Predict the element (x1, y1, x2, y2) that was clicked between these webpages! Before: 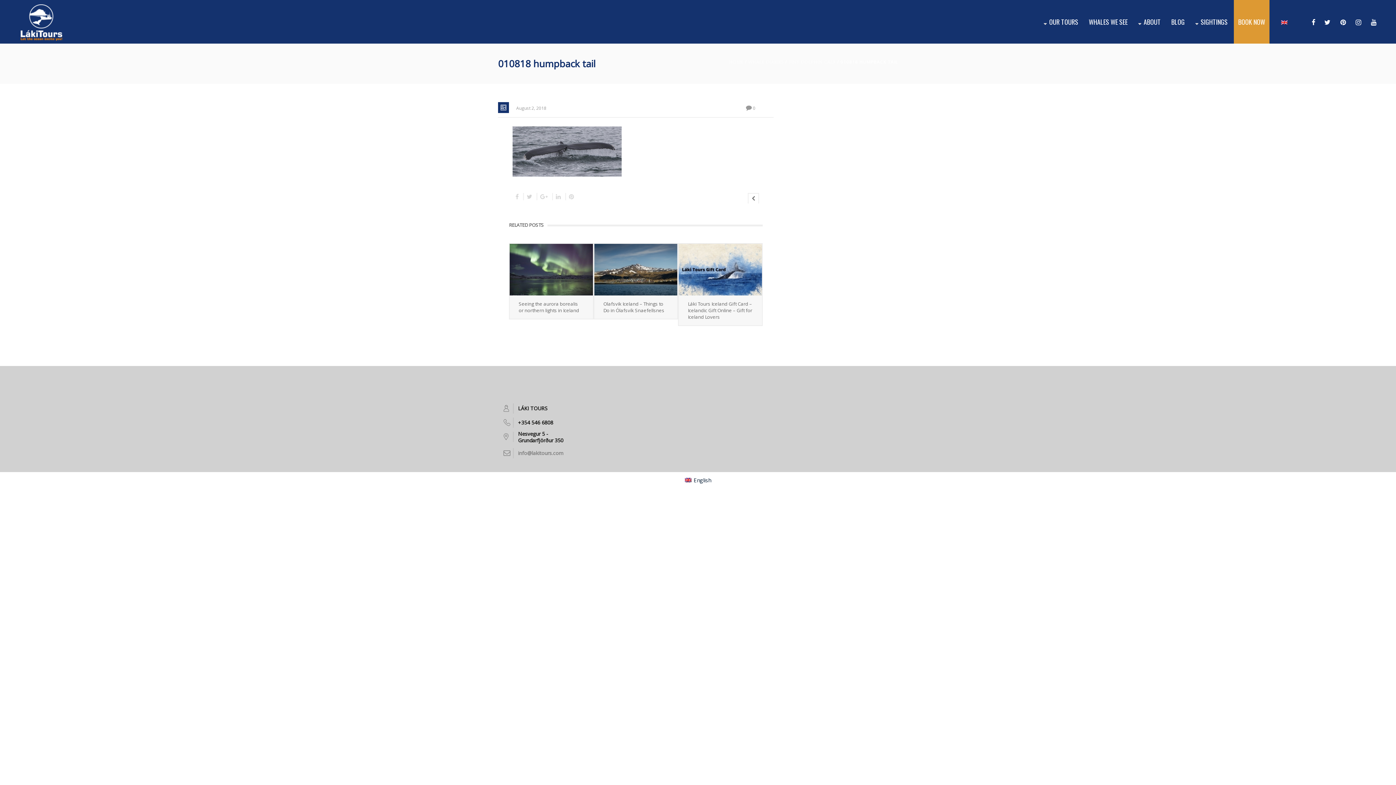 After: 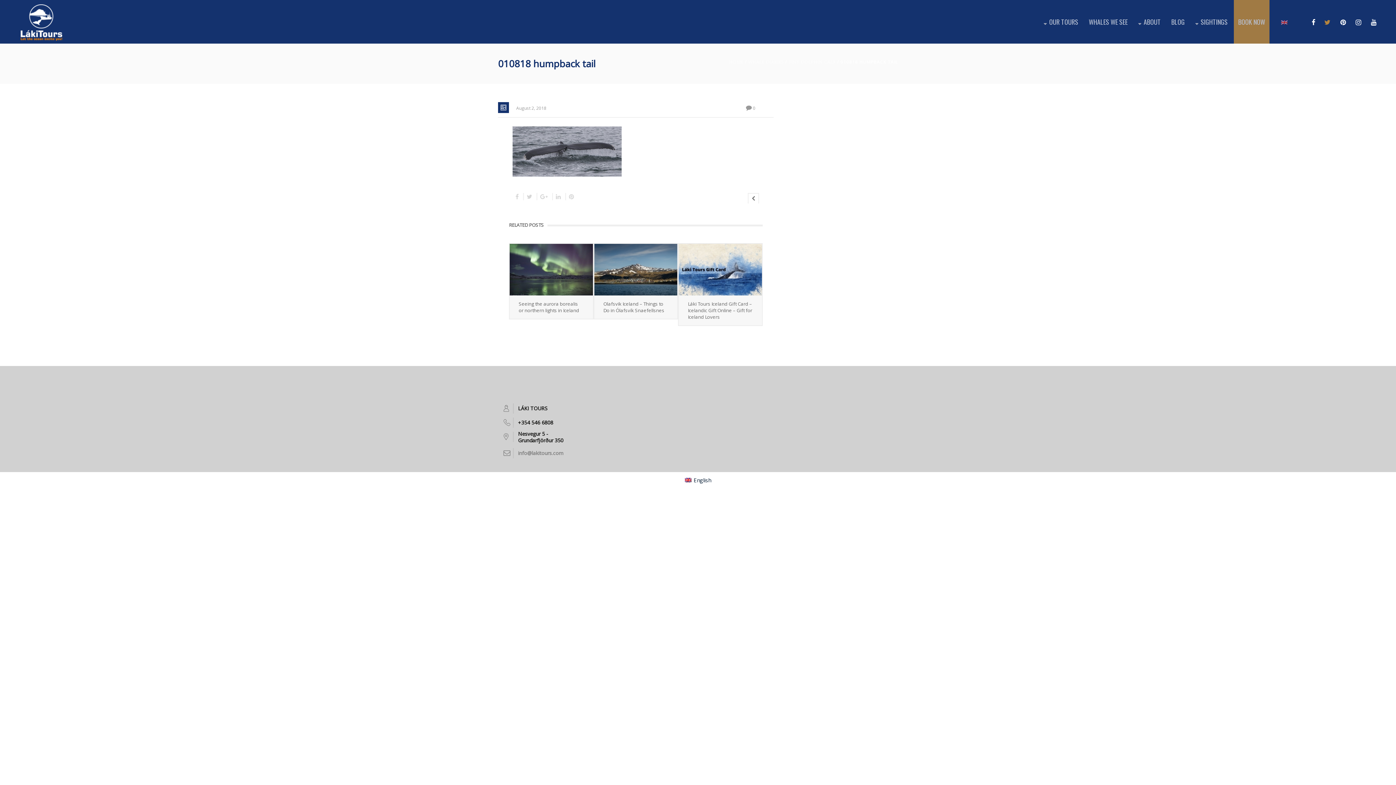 Action: bbox: (1318, 0, 1334, 43)